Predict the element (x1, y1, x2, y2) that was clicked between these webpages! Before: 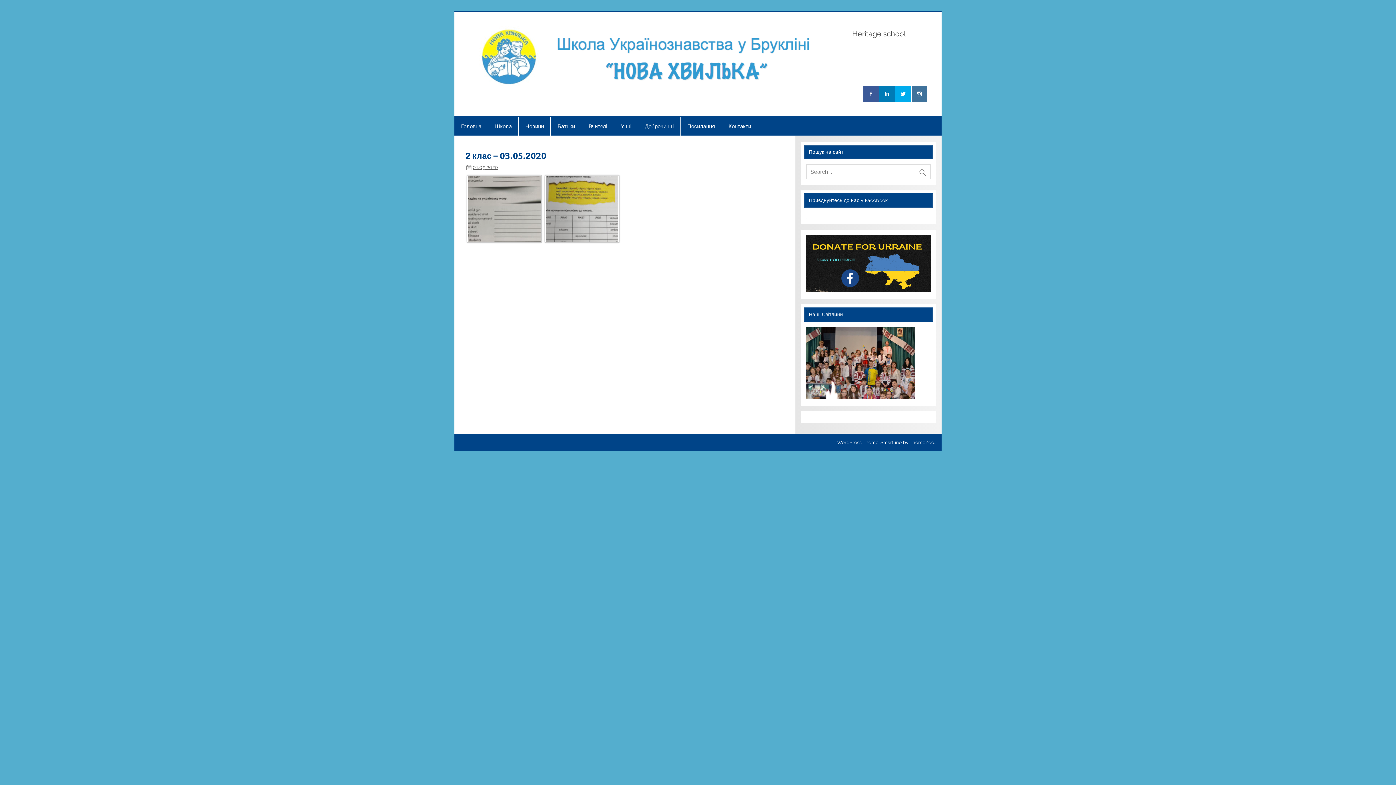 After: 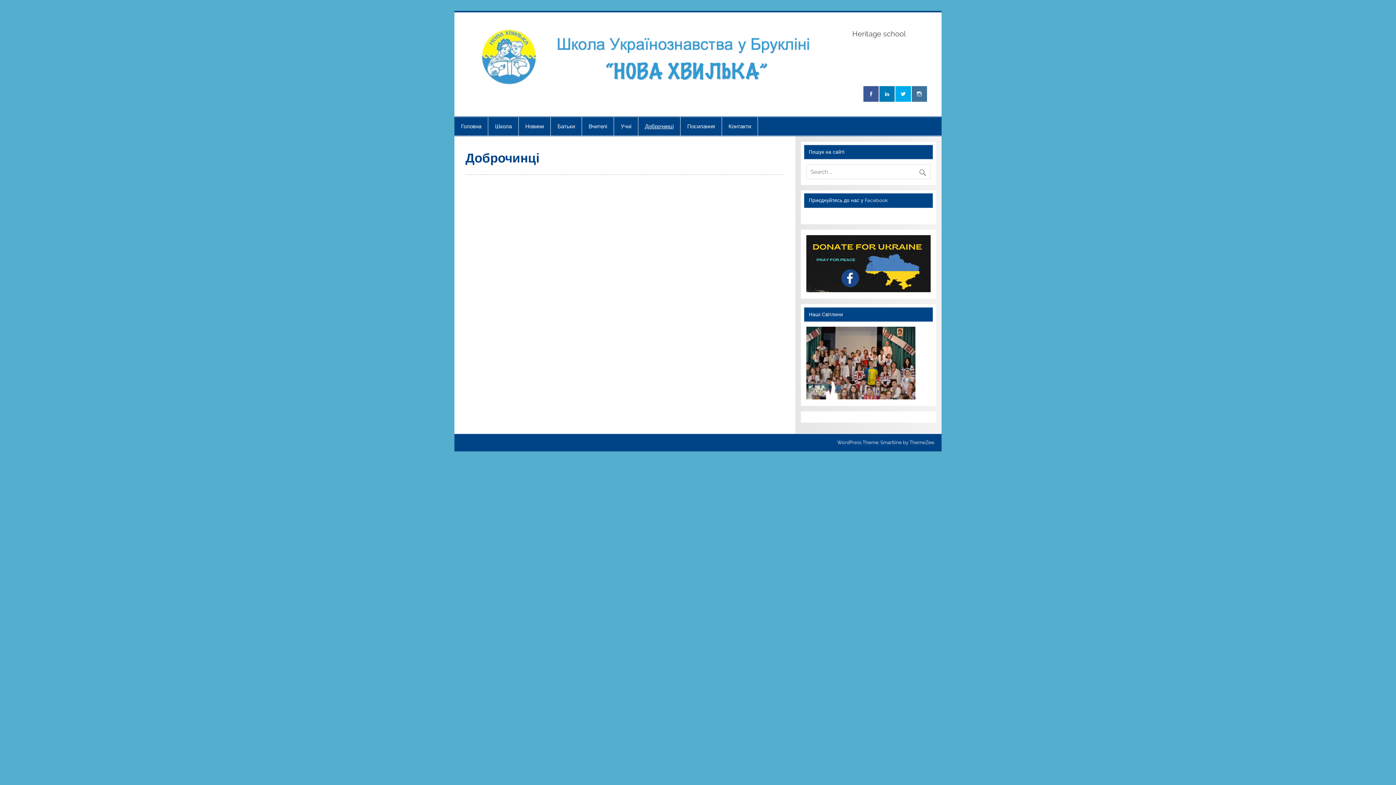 Action: label: Доброчинці bbox: (638, 116, 680, 135)